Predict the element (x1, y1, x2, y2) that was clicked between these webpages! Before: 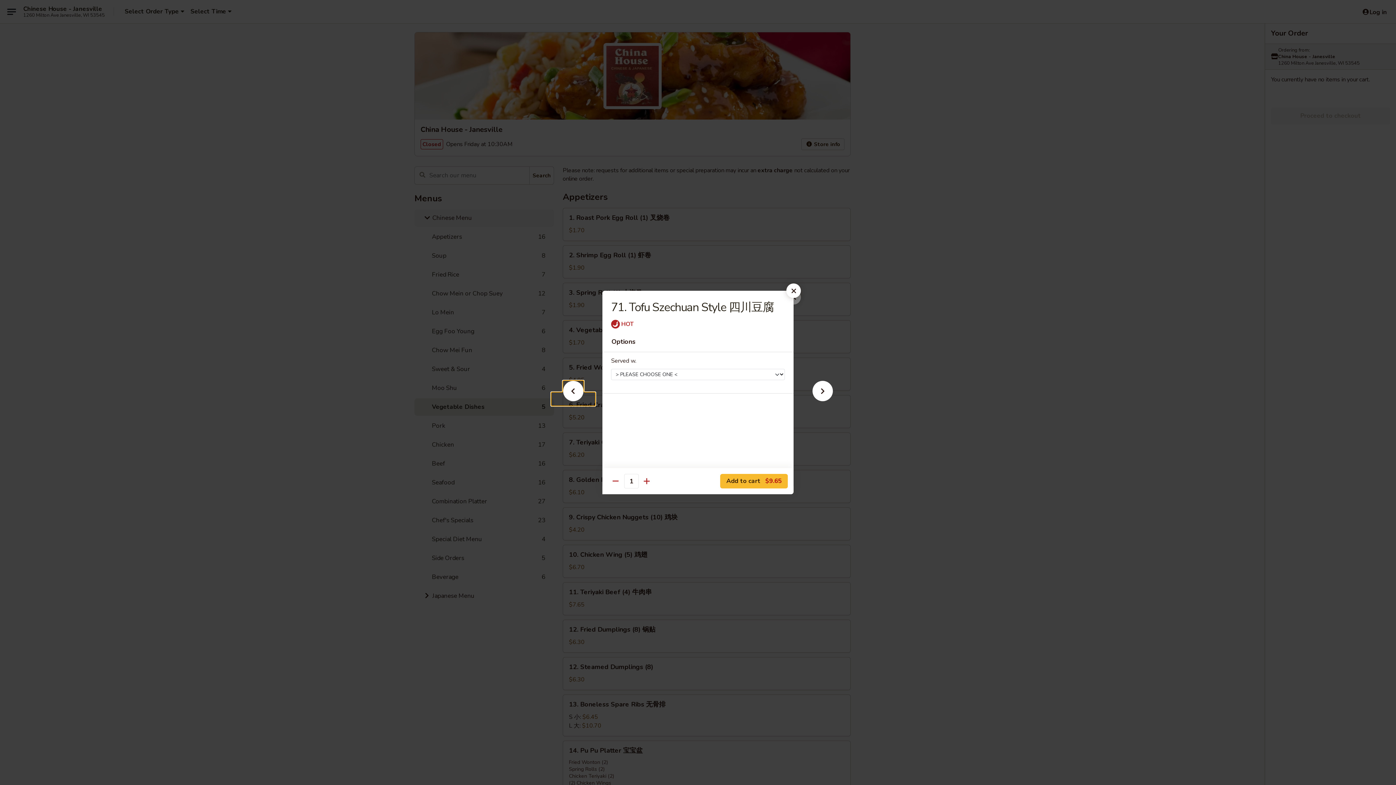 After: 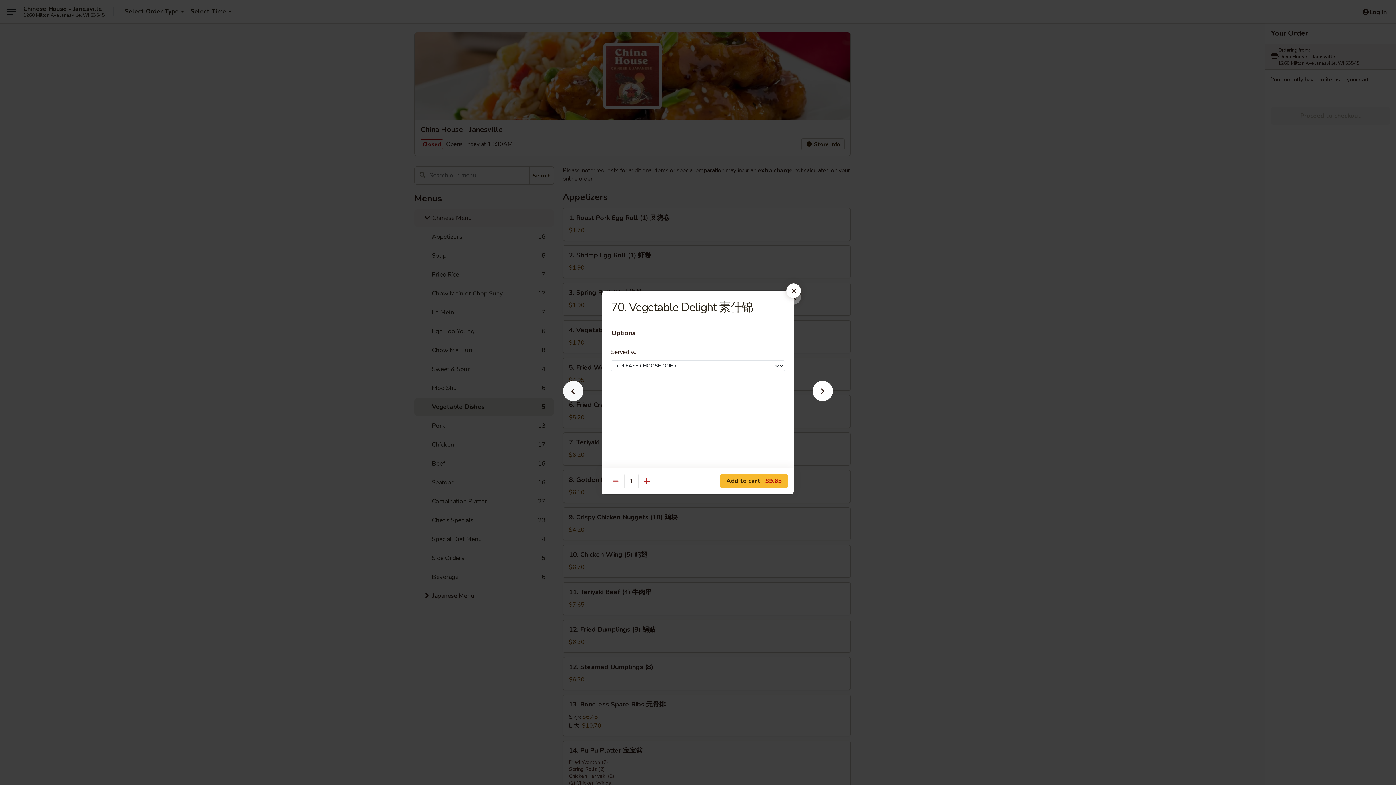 Action: bbox: (551, 392, 595, 405)